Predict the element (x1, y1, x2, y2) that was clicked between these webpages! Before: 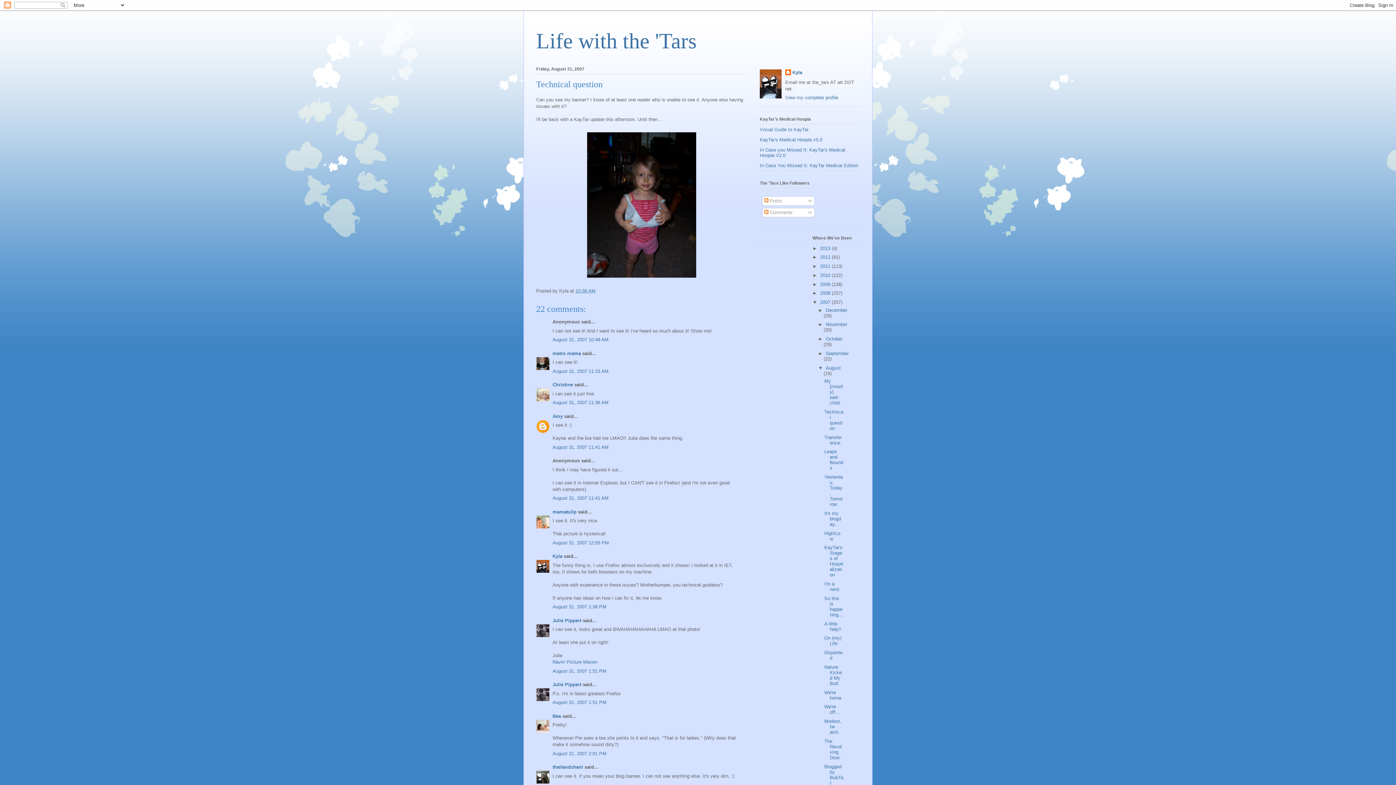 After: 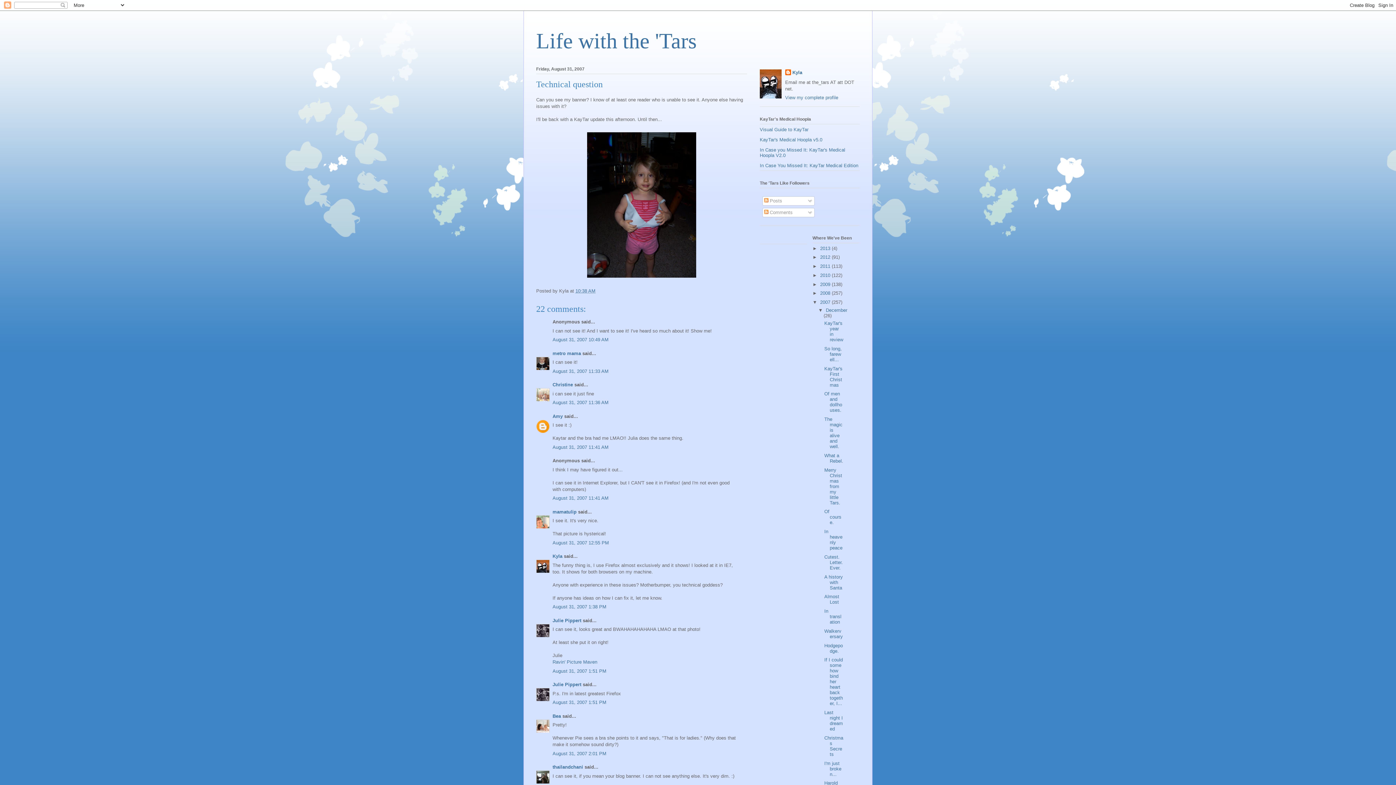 Action: bbox: (818, 307, 826, 312) label: ►  